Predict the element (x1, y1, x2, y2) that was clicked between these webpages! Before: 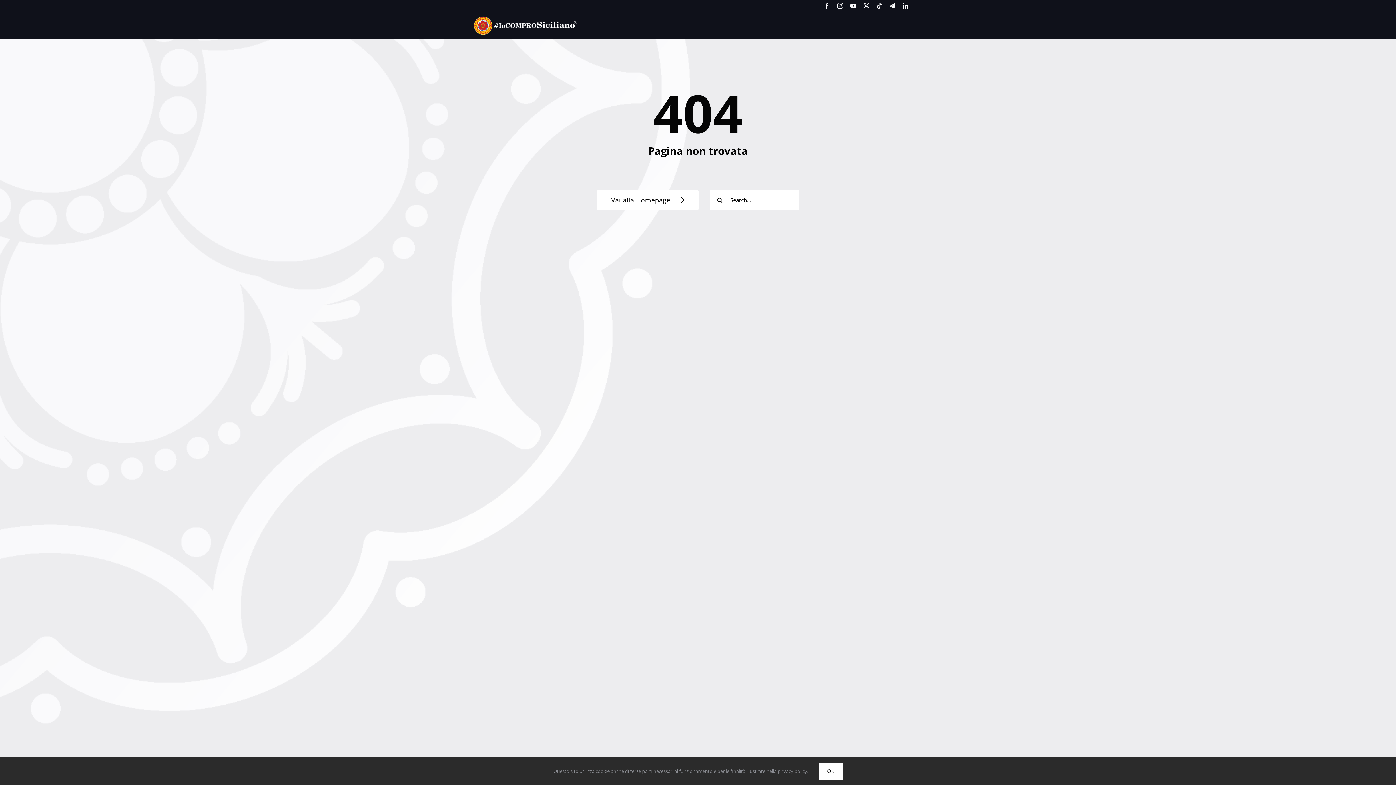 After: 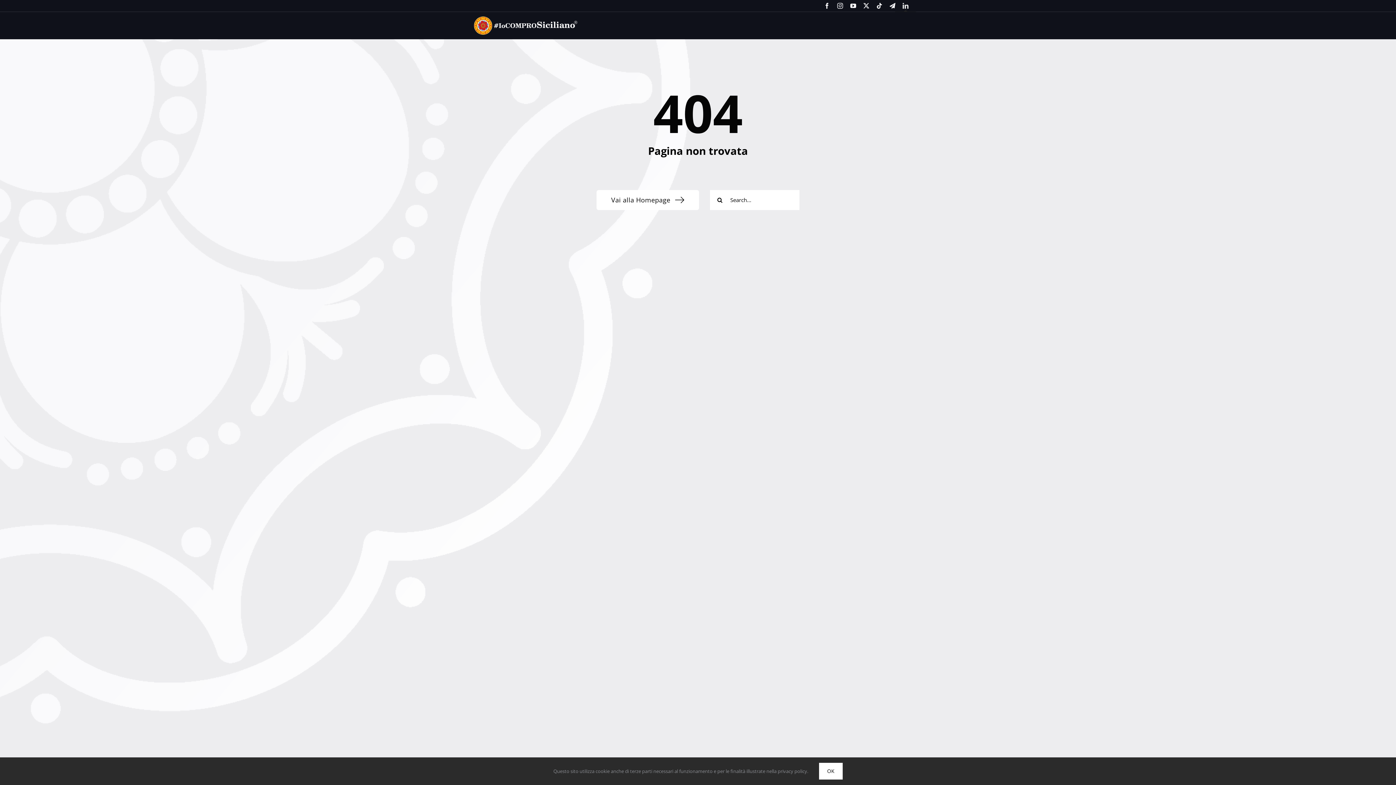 Action: bbox: (902, 2, 908, 8) label: linkedin